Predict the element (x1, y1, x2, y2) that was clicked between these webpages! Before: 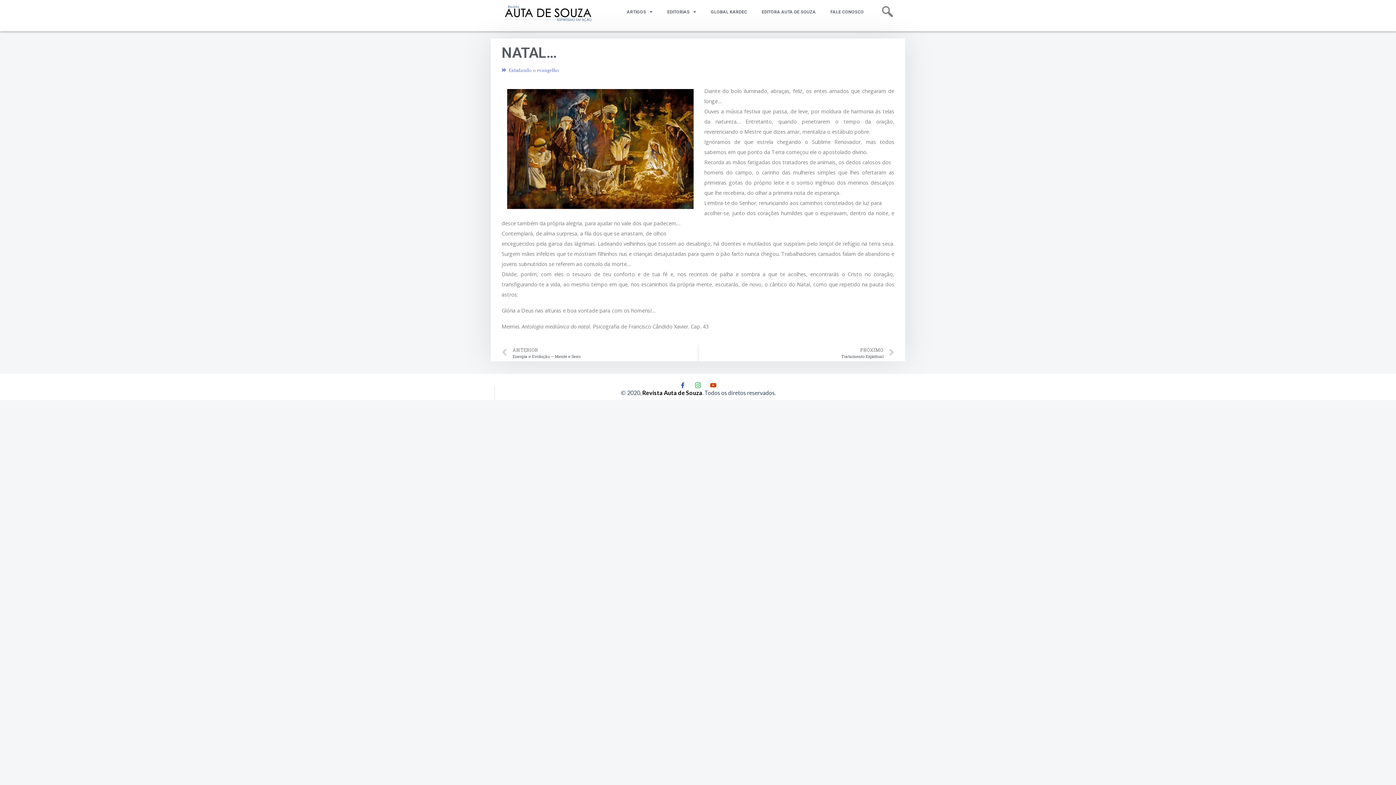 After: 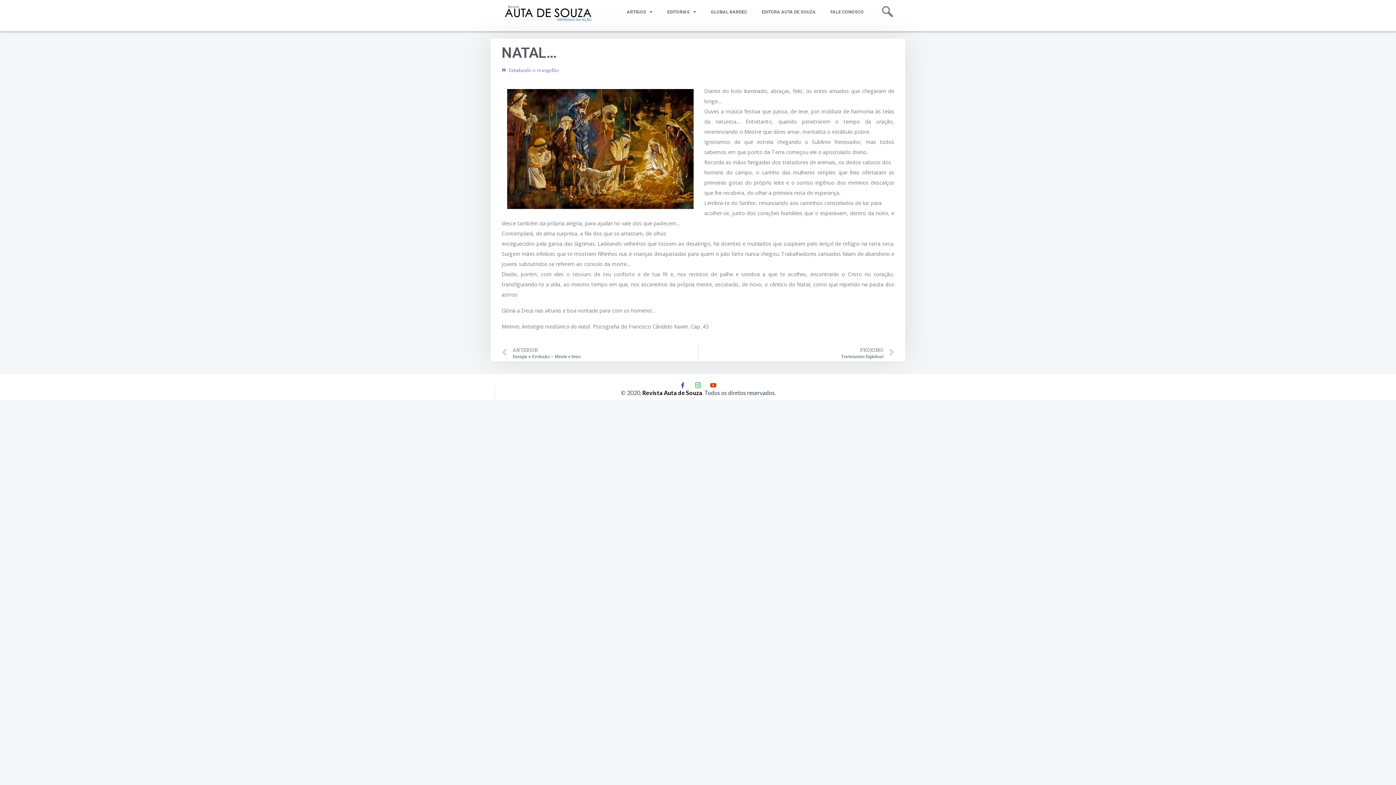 Action: bbox: (692, 377, 703, 388)